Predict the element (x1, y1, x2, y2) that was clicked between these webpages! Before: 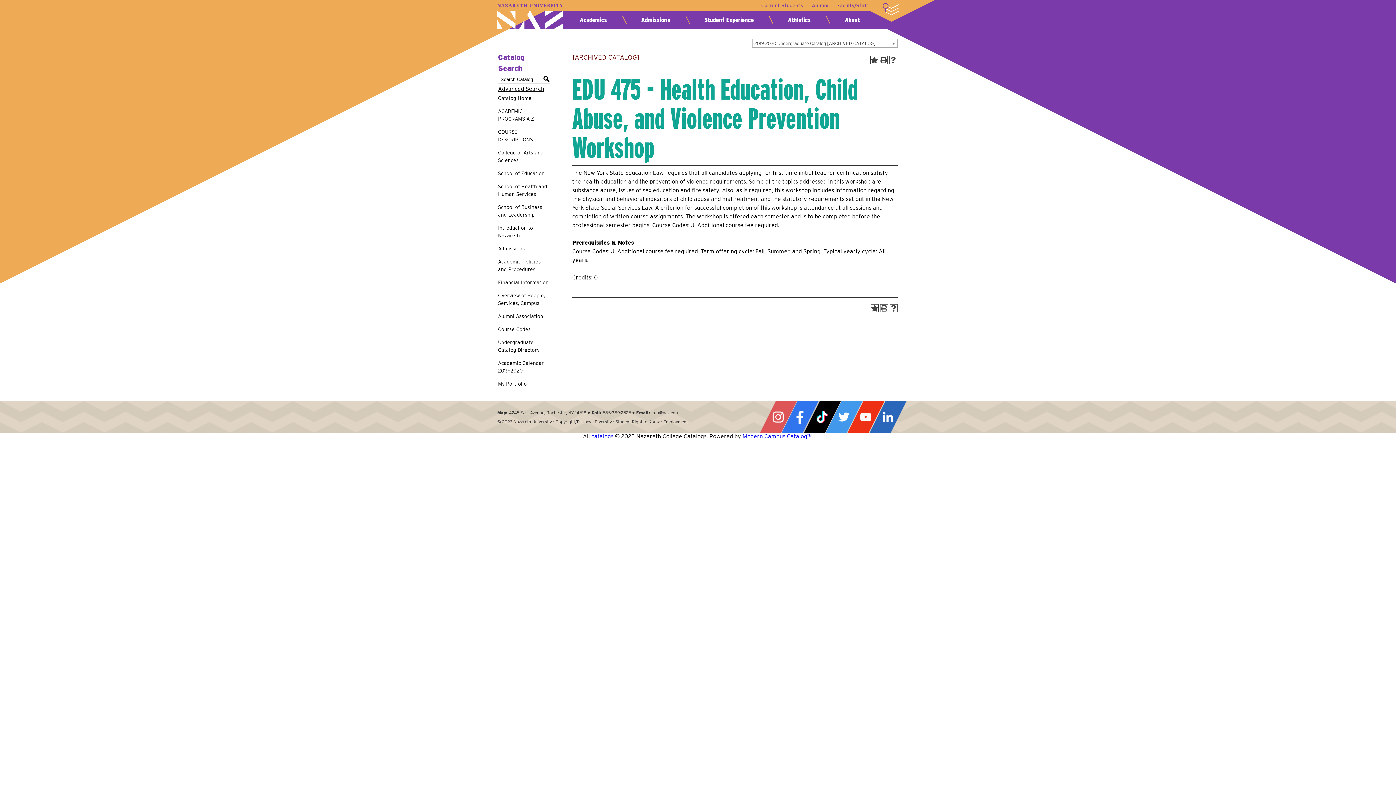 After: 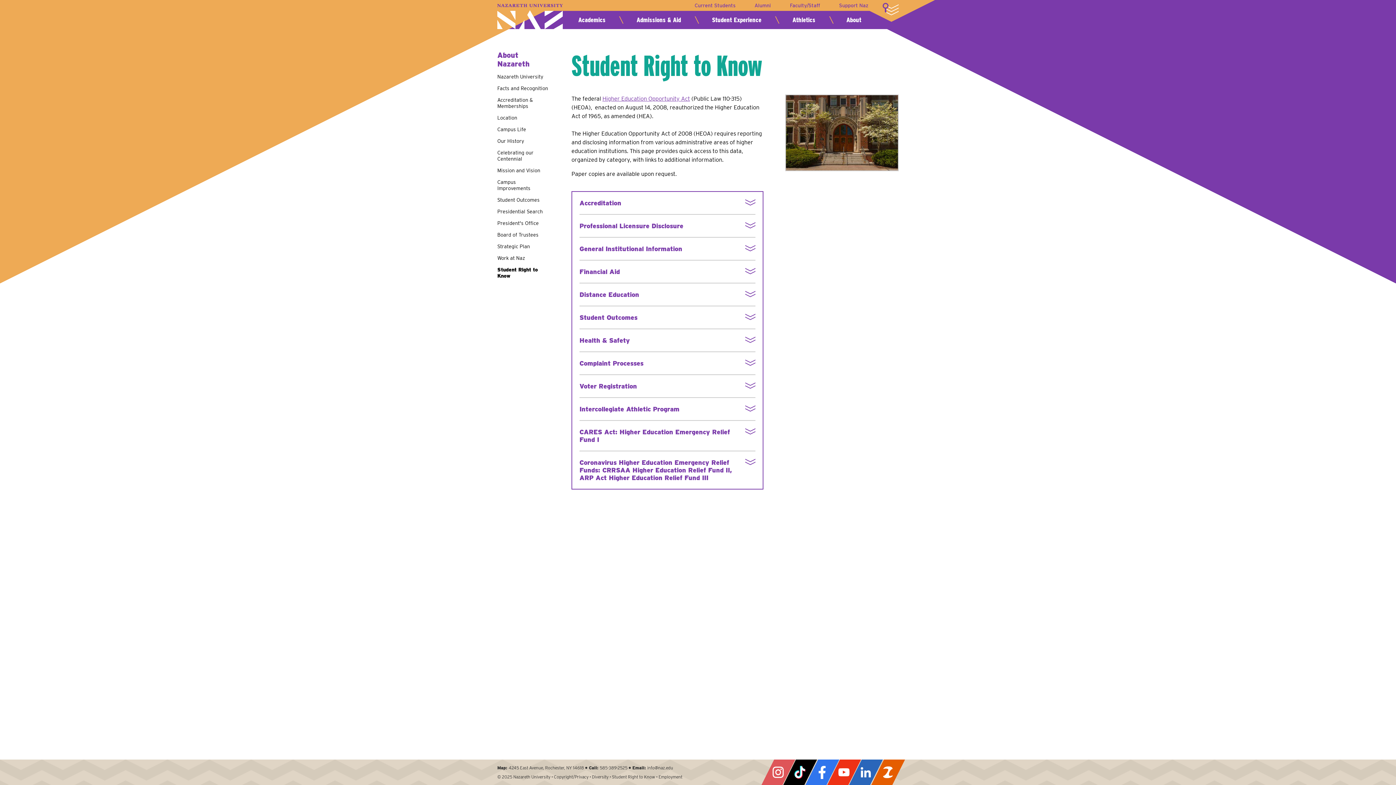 Action: bbox: (615, 419, 660, 424) label: Student Right to Know